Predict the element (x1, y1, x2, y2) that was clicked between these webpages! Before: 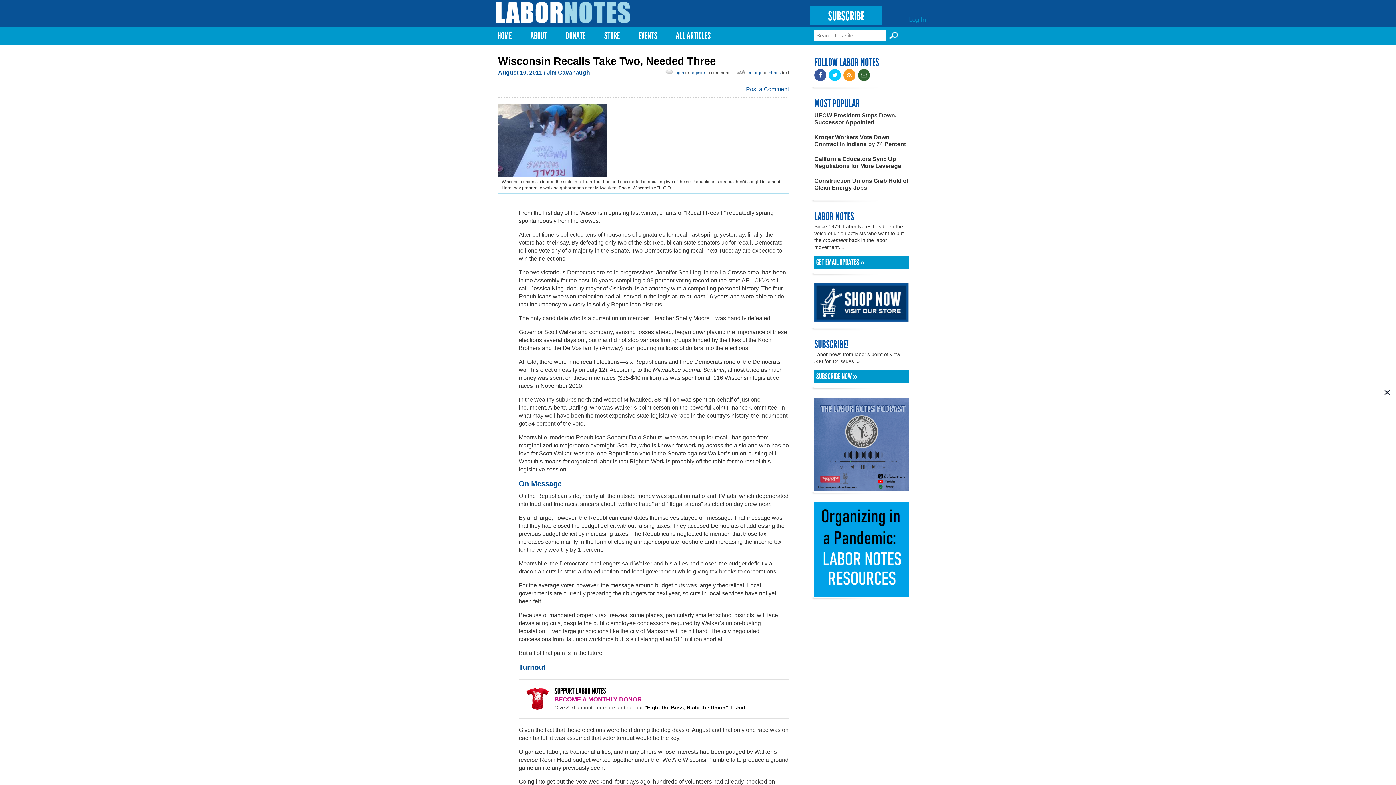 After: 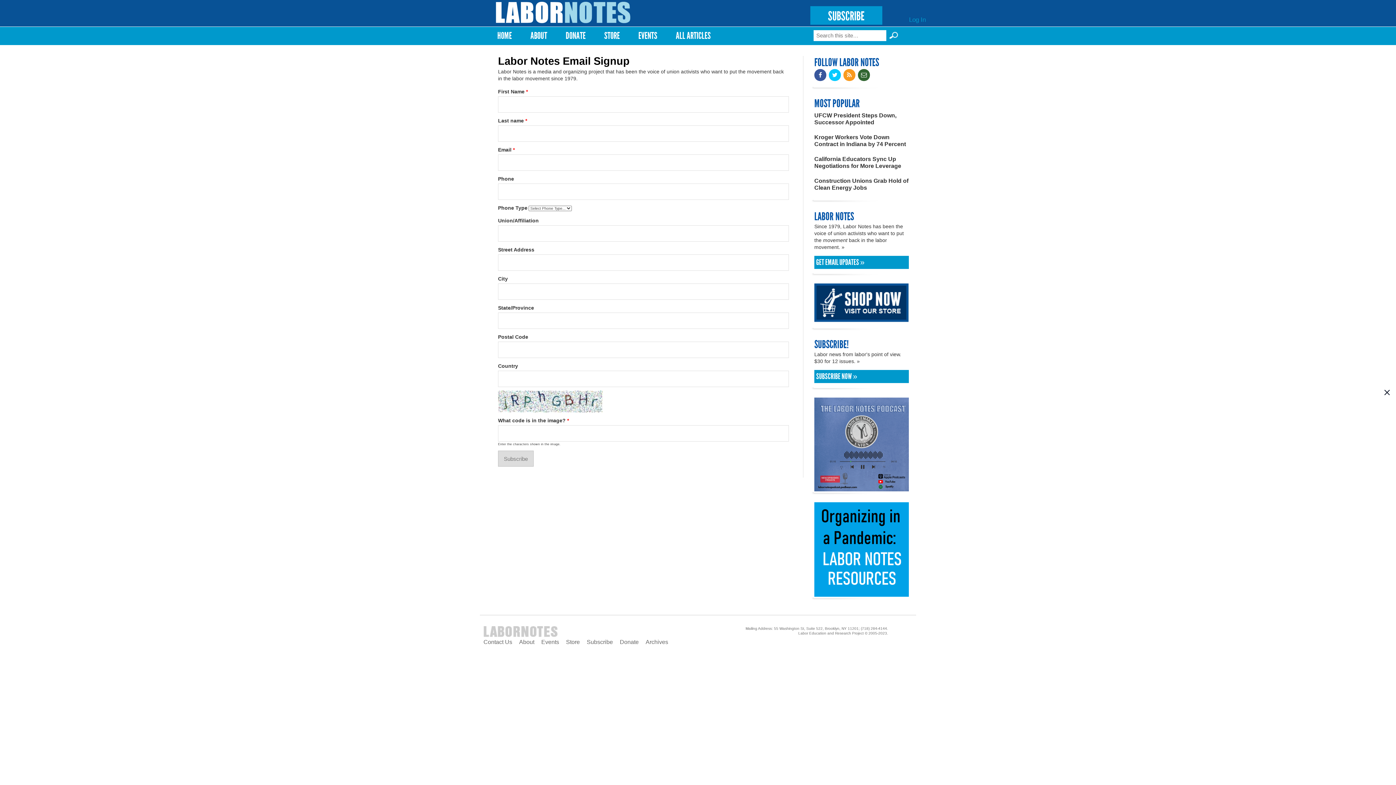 Action: bbox: (814, 256, 909, 269) label: GET EMAIL UPDATES »